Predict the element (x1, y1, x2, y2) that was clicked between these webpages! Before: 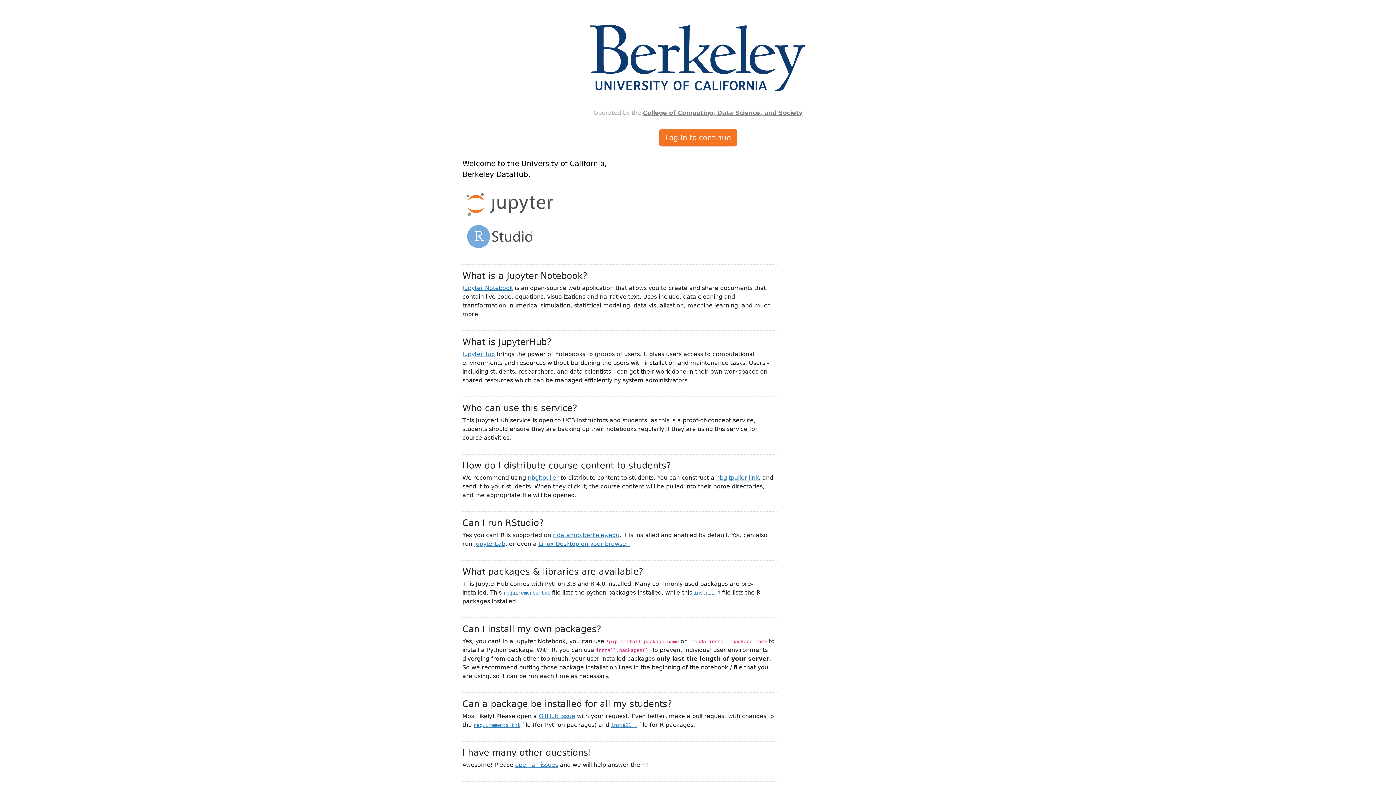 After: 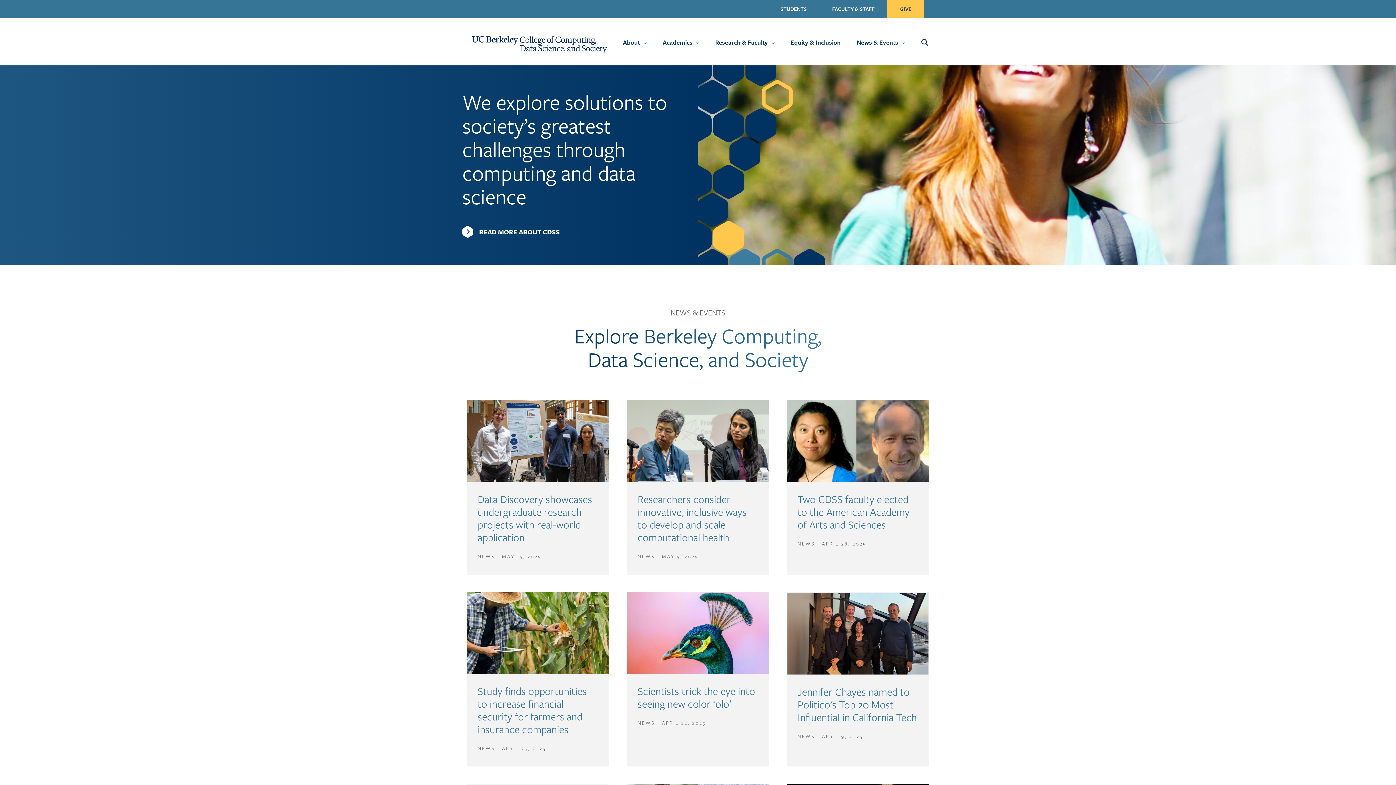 Action: bbox: (643, 109, 802, 116) label: College of Computing, Data Science, and Society